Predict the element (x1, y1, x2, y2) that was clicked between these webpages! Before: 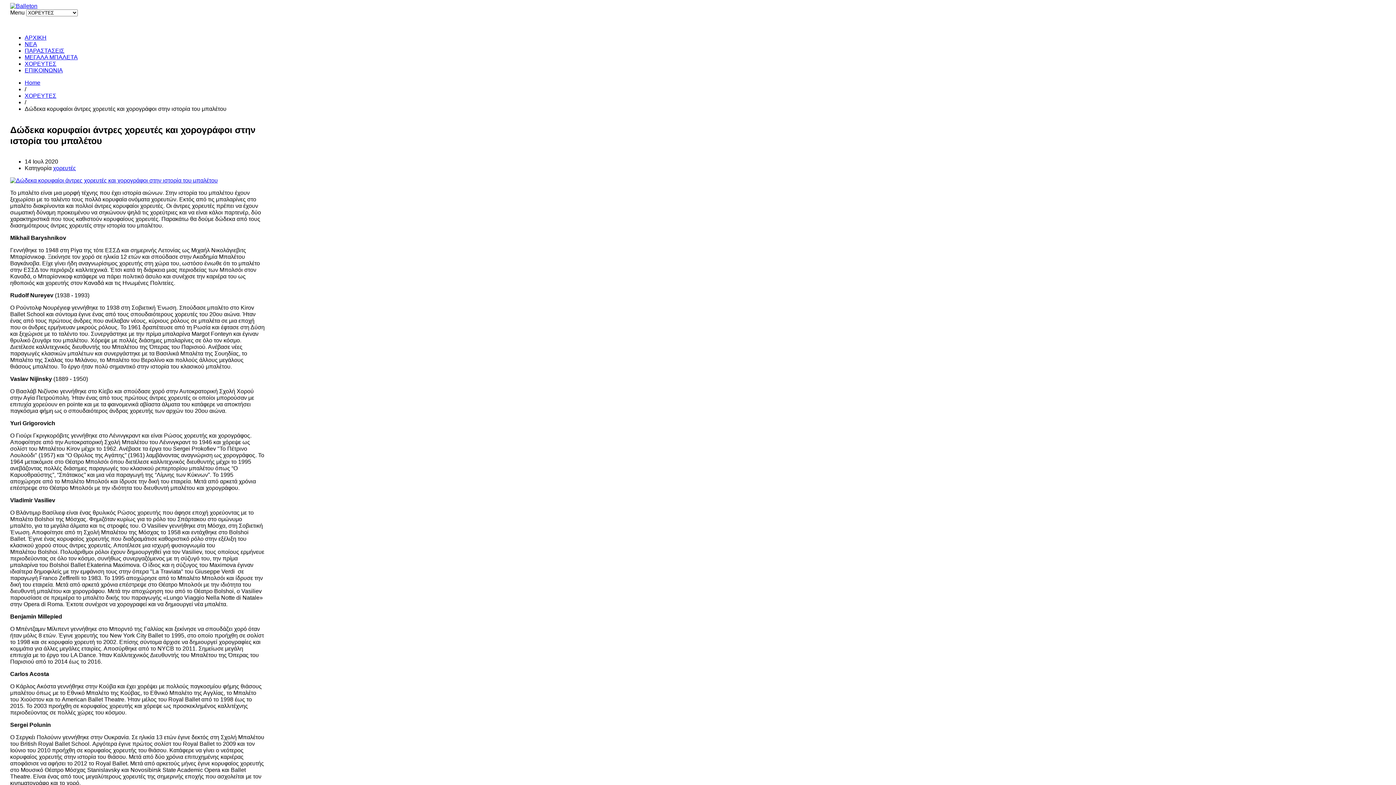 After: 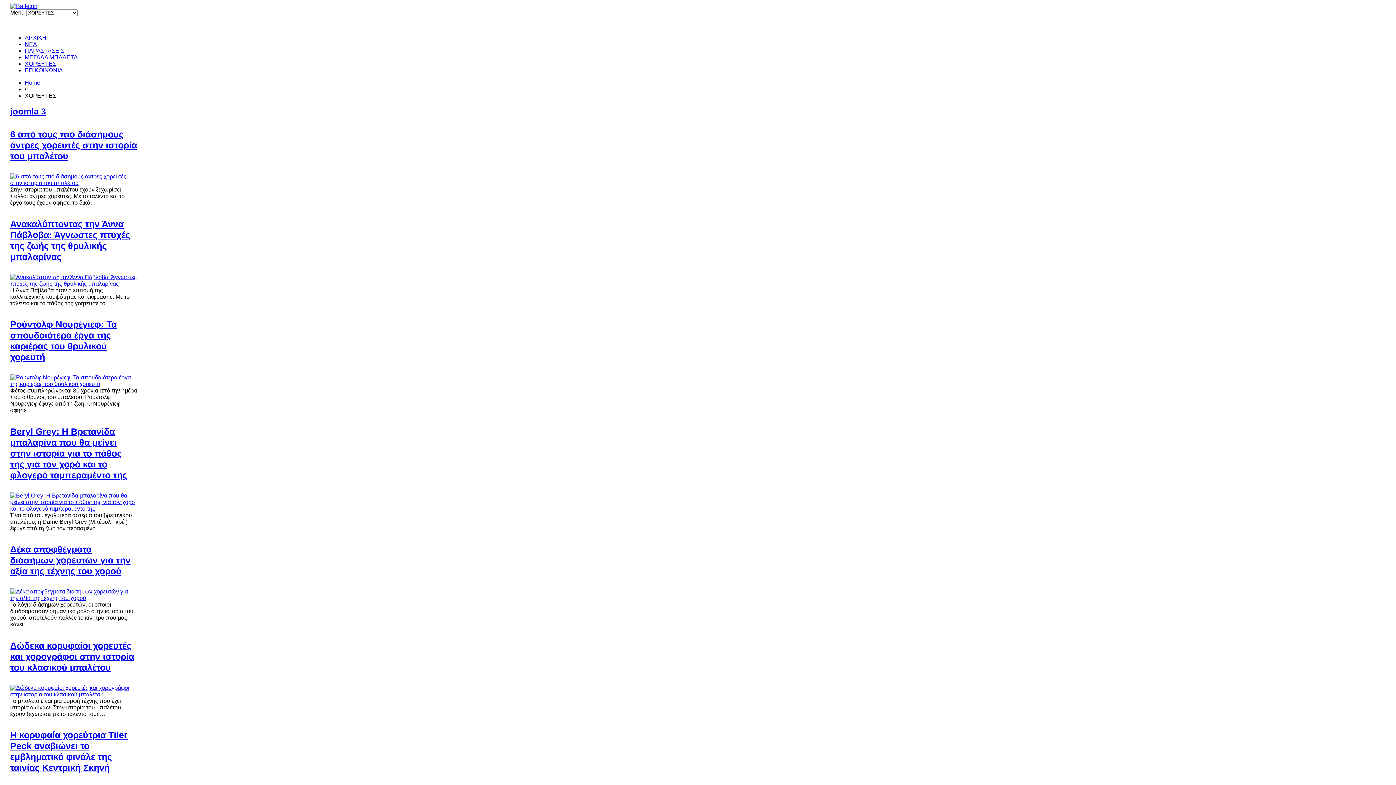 Action: bbox: (24, 60, 56, 66) label: ΧΟΡΕΥΤΕΣ